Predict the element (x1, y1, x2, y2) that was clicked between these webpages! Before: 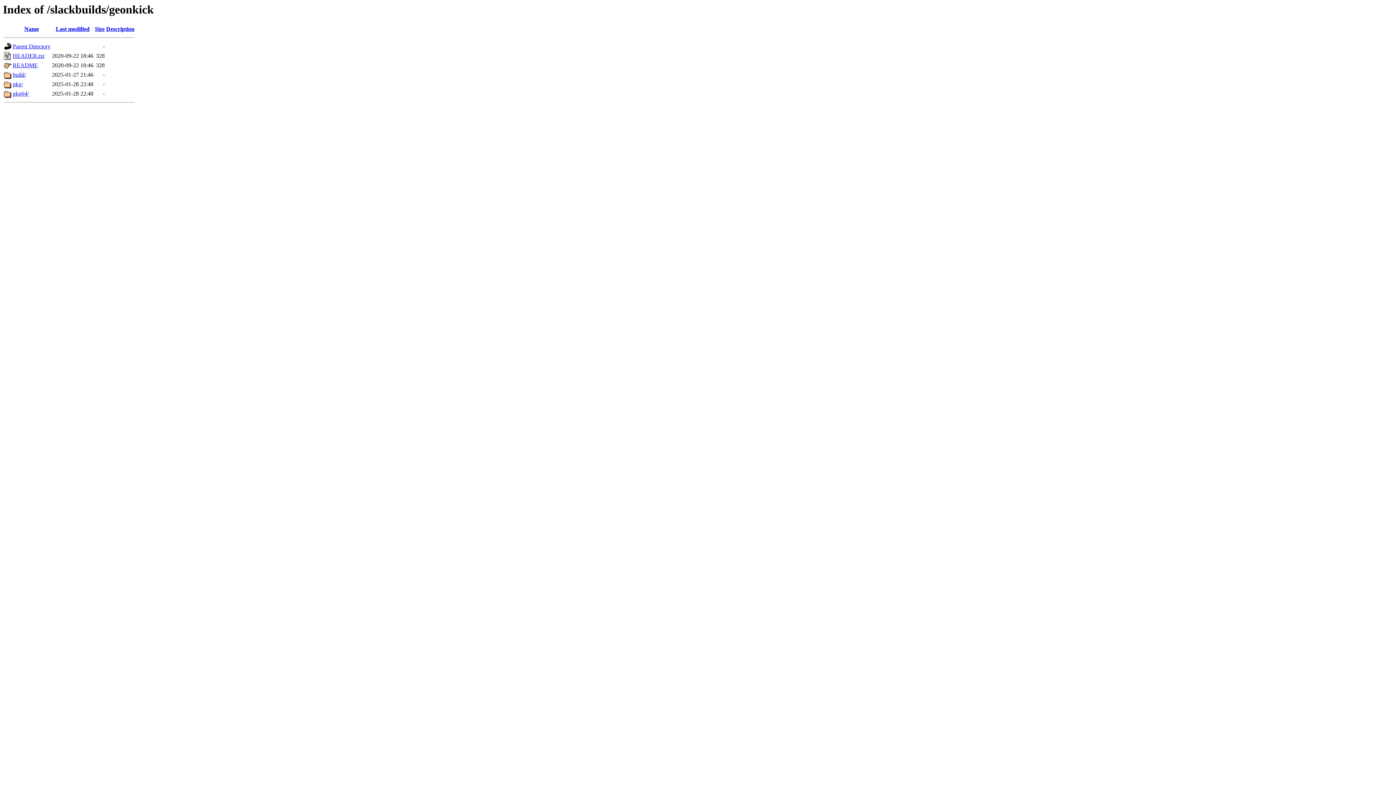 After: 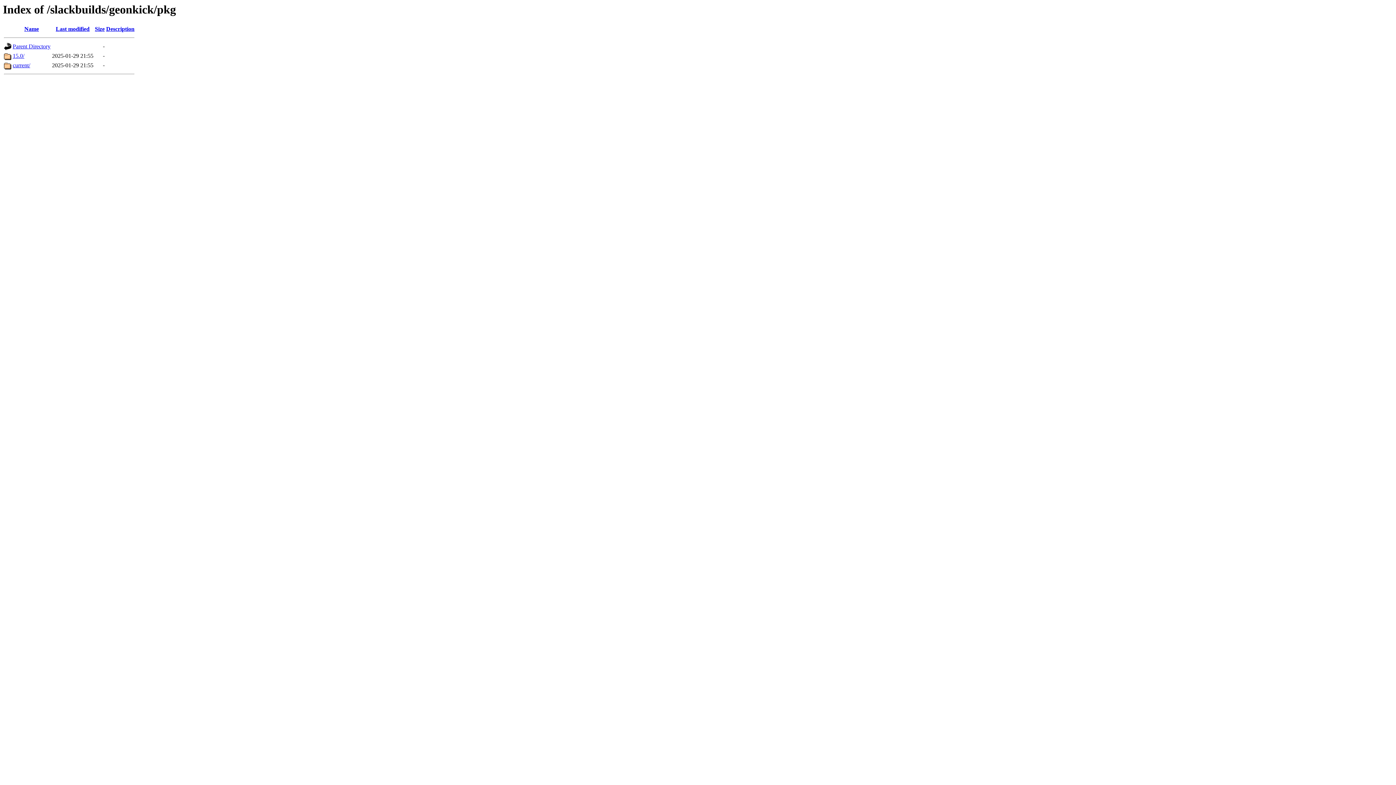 Action: bbox: (12, 81, 22, 87) label: pkg/